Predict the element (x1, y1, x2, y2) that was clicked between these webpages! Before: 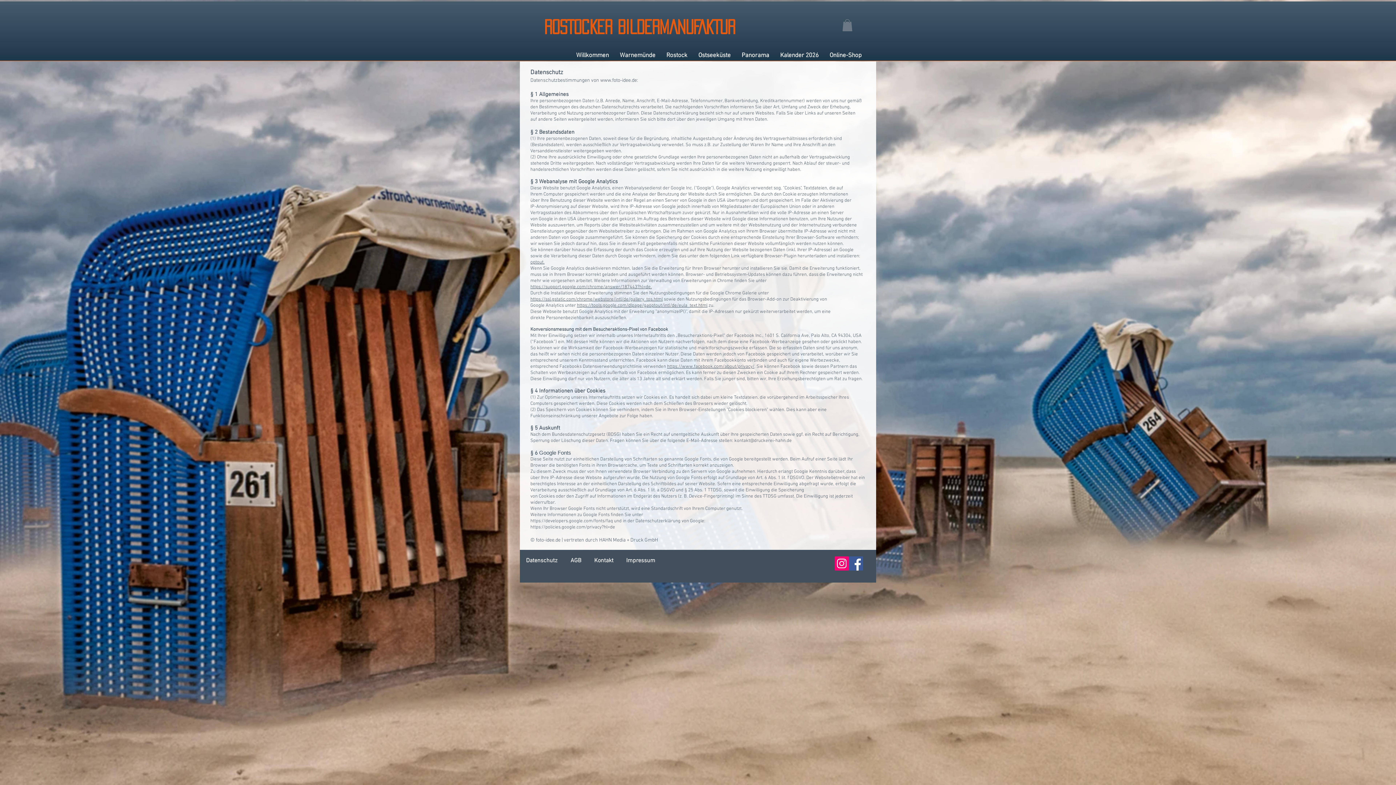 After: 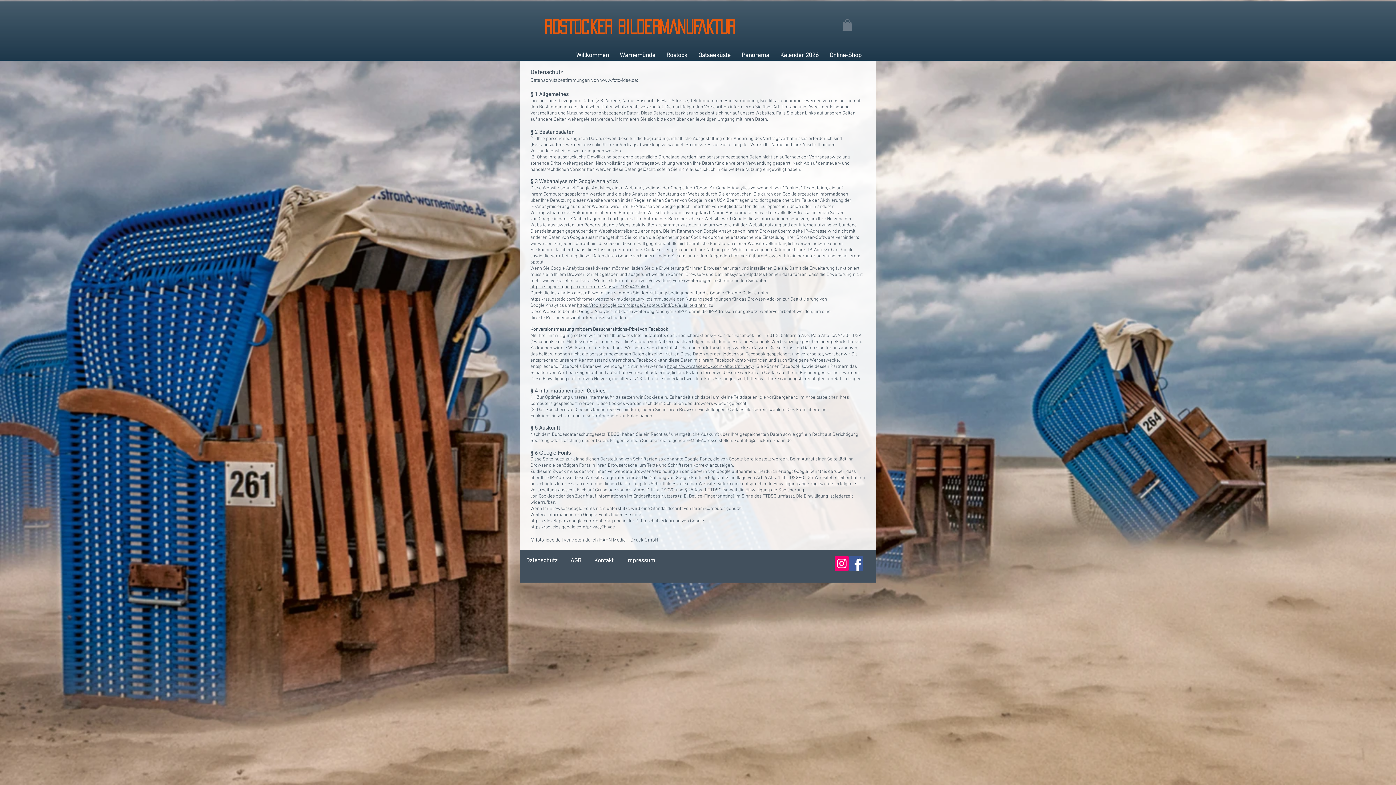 Action: label: https://www.facebook.com/about/privacy/ bbox: (667, 364, 754, 369)